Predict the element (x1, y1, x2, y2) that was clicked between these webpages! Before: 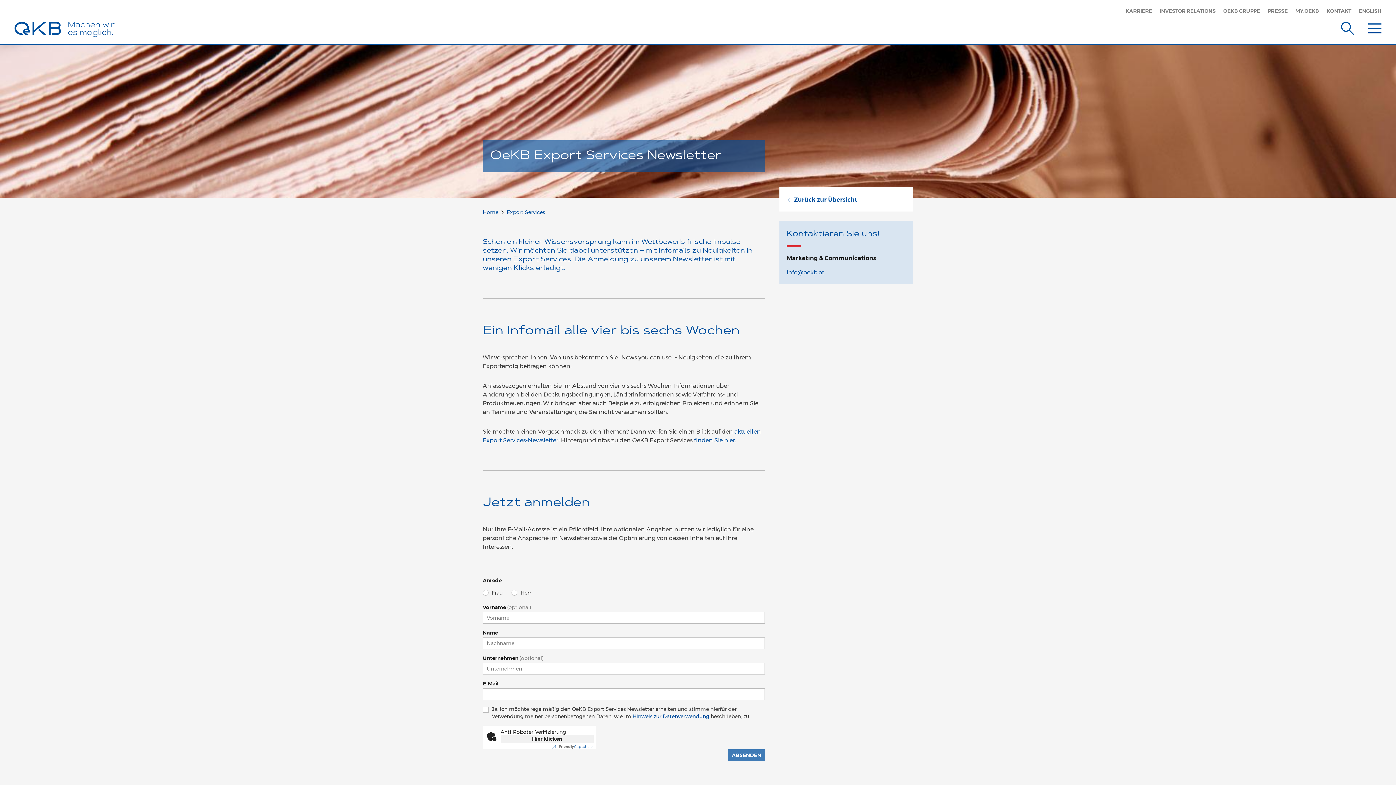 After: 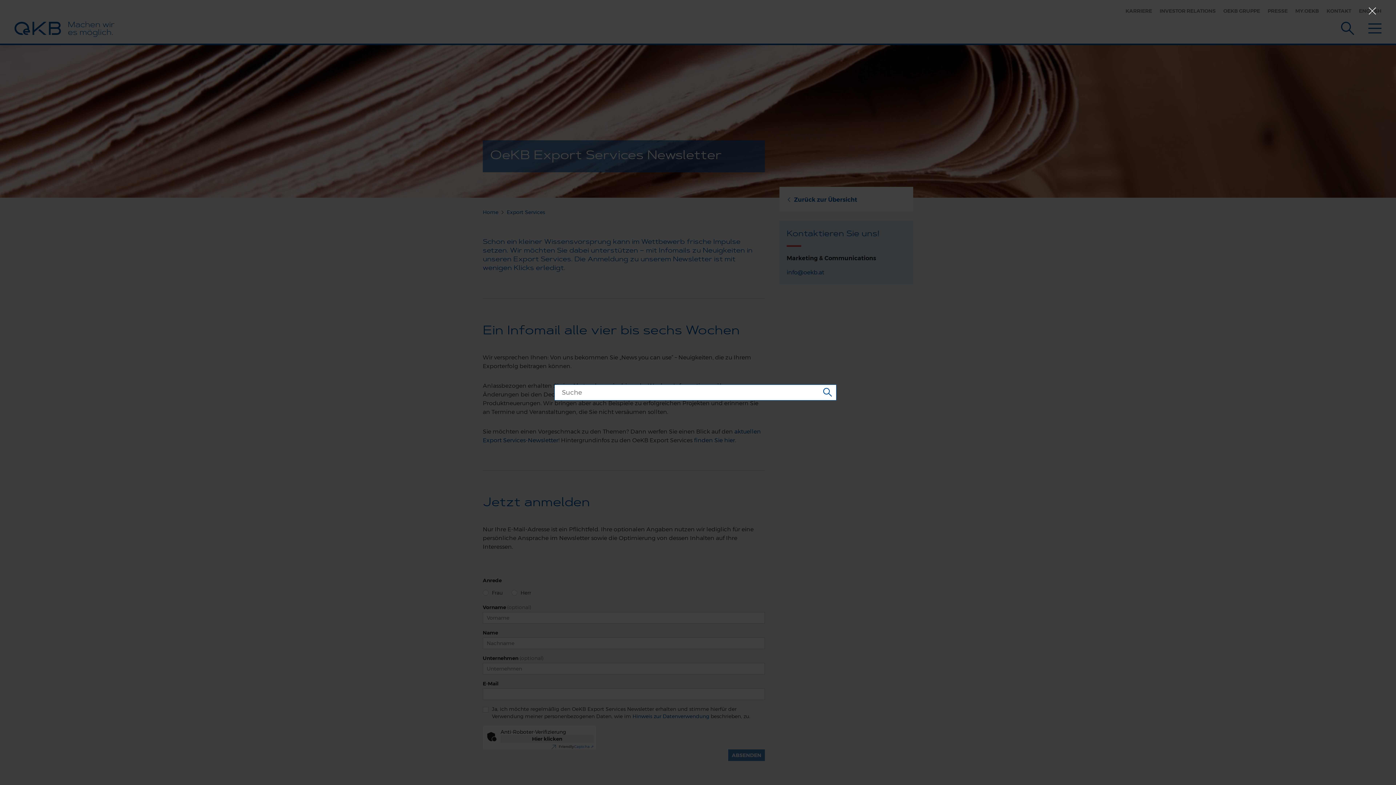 Action: label: Suche bbox: (1341, 20, 1354, 33)